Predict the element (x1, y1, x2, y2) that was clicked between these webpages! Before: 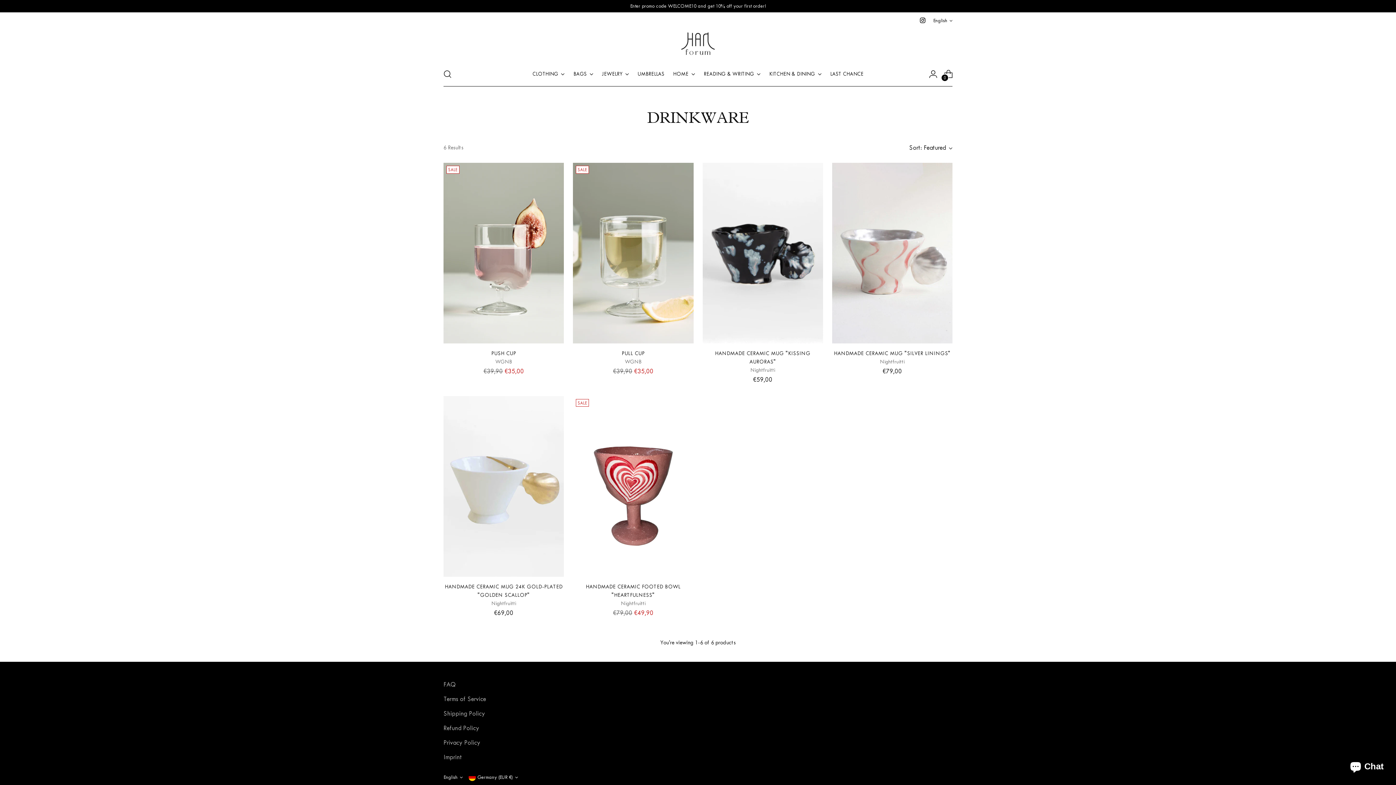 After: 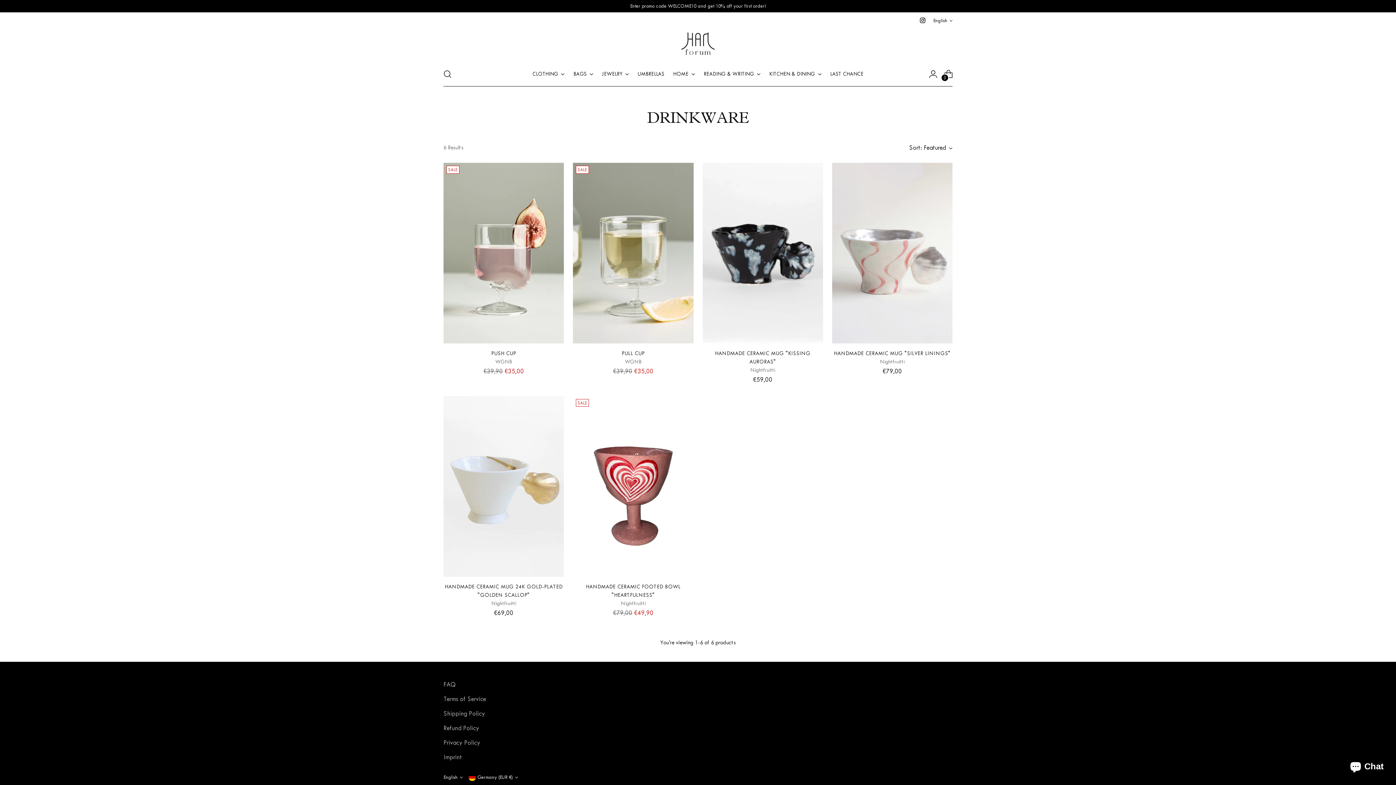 Action: bbox: (919, 17, 926, 23)